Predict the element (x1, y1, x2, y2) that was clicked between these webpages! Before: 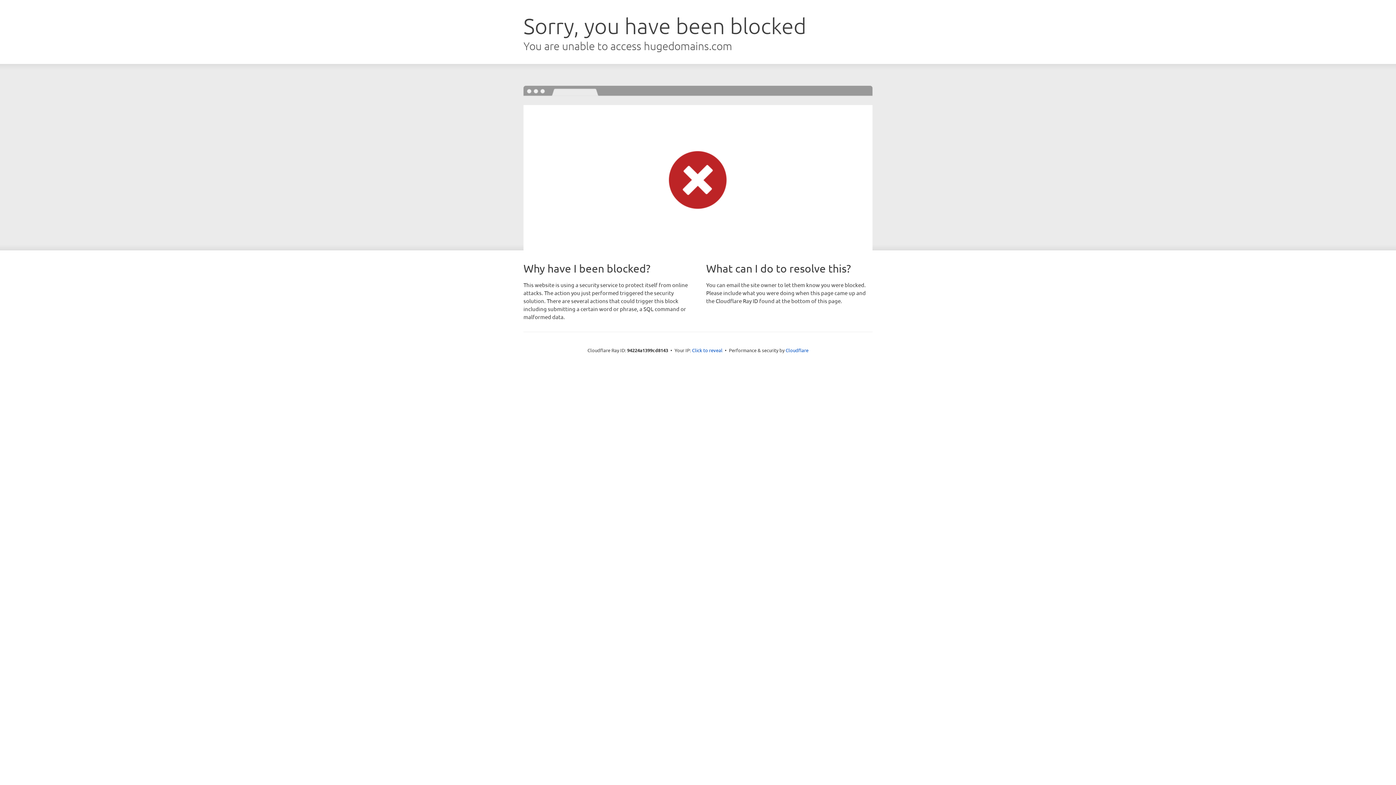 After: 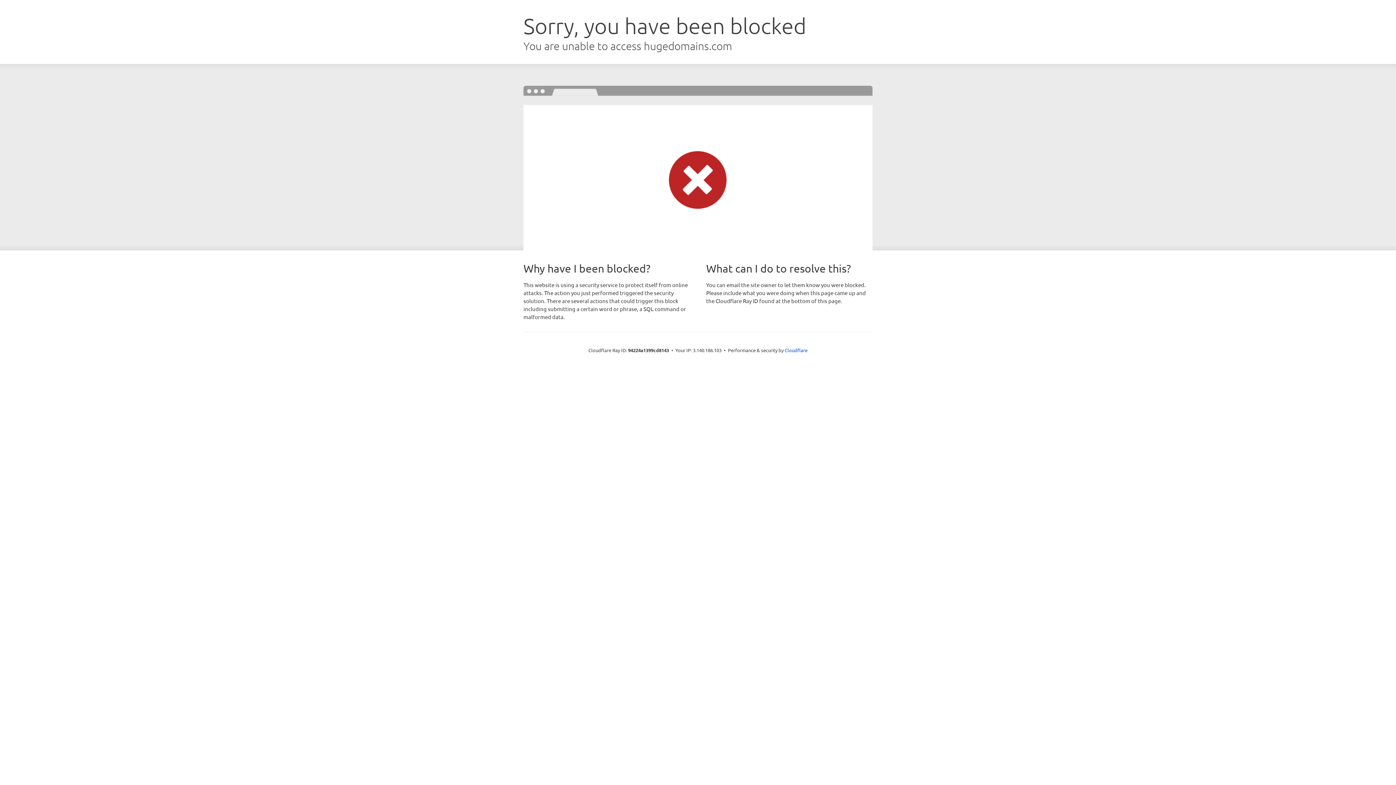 Action: label: Click to reveal bbox: (692, 346, 722, 353)